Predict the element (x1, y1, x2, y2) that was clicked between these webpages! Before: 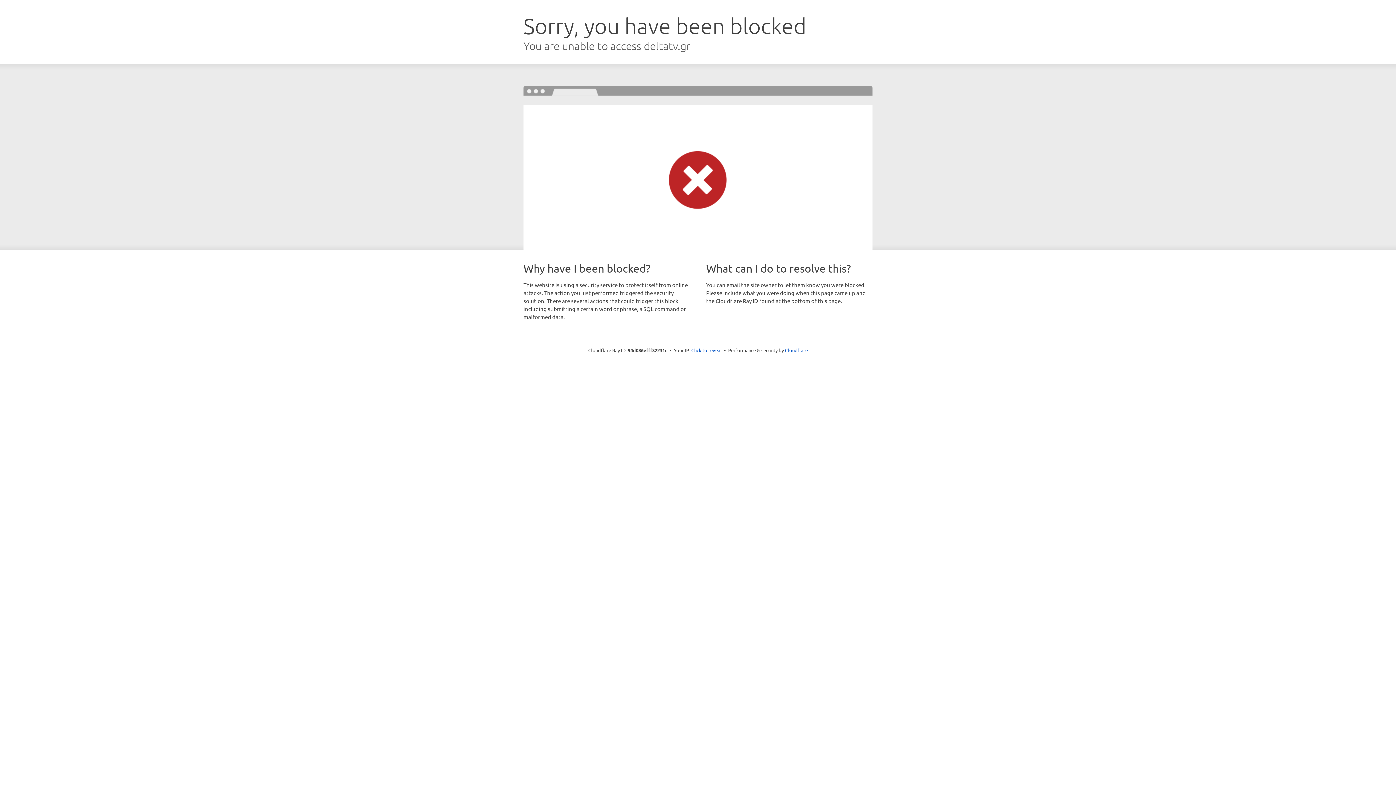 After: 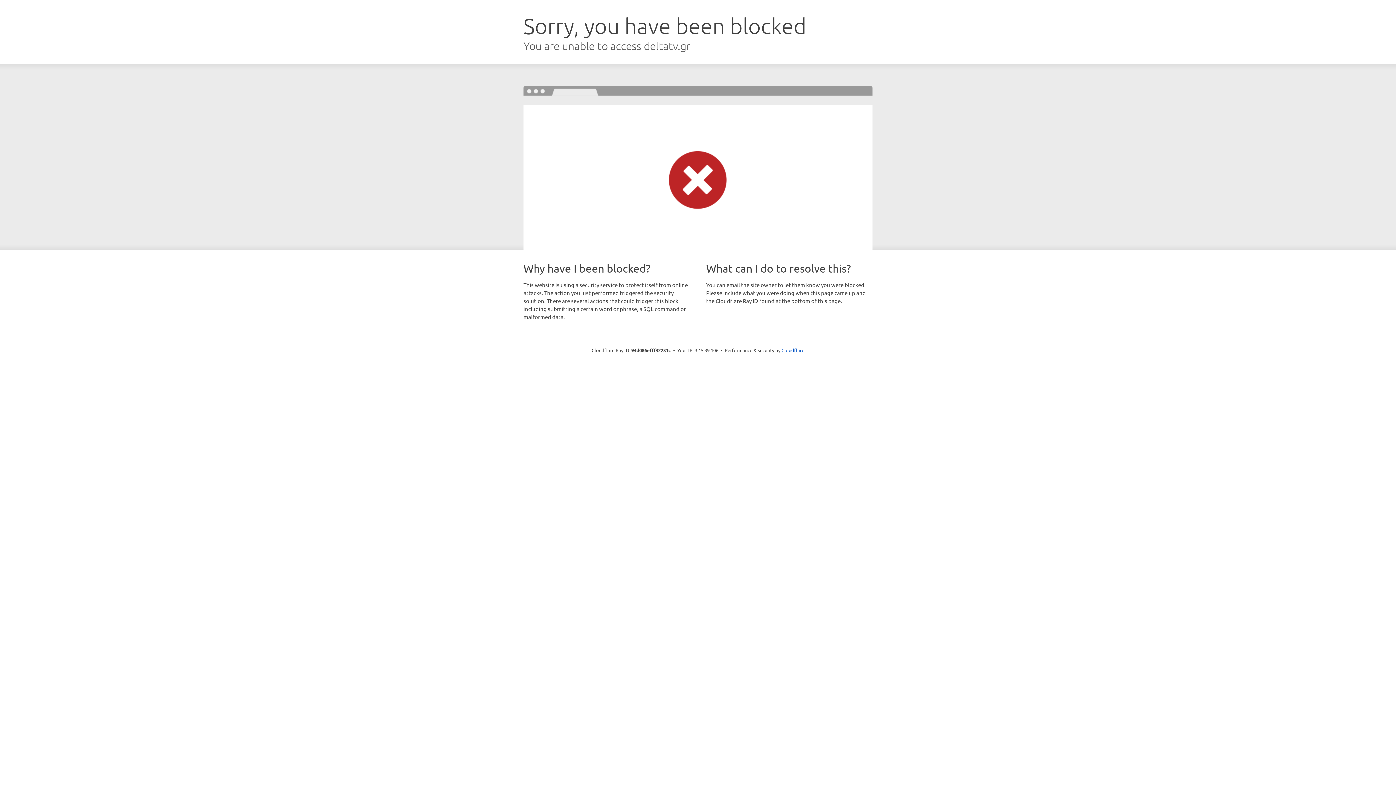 Action: label: Click to reveal bbox: (691, 346, 722, 353)